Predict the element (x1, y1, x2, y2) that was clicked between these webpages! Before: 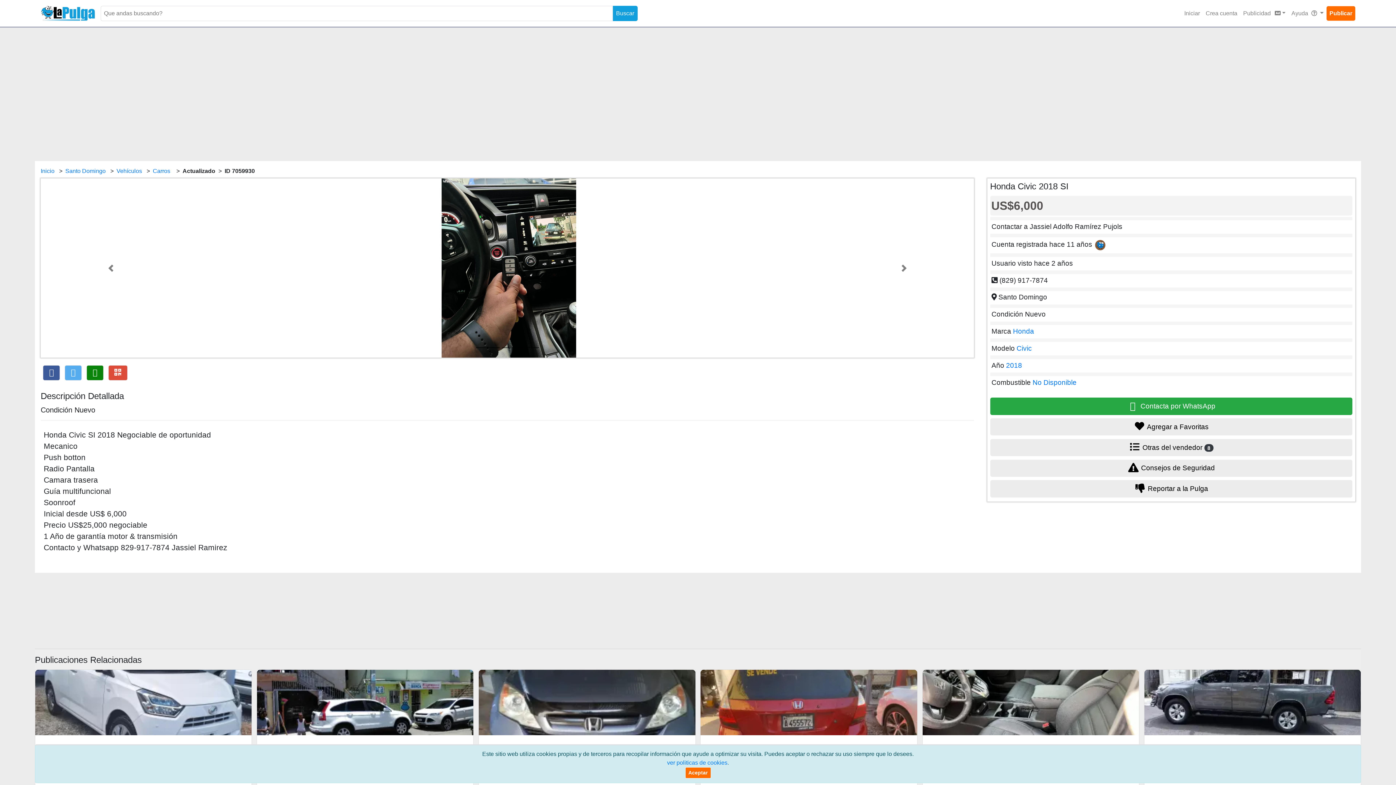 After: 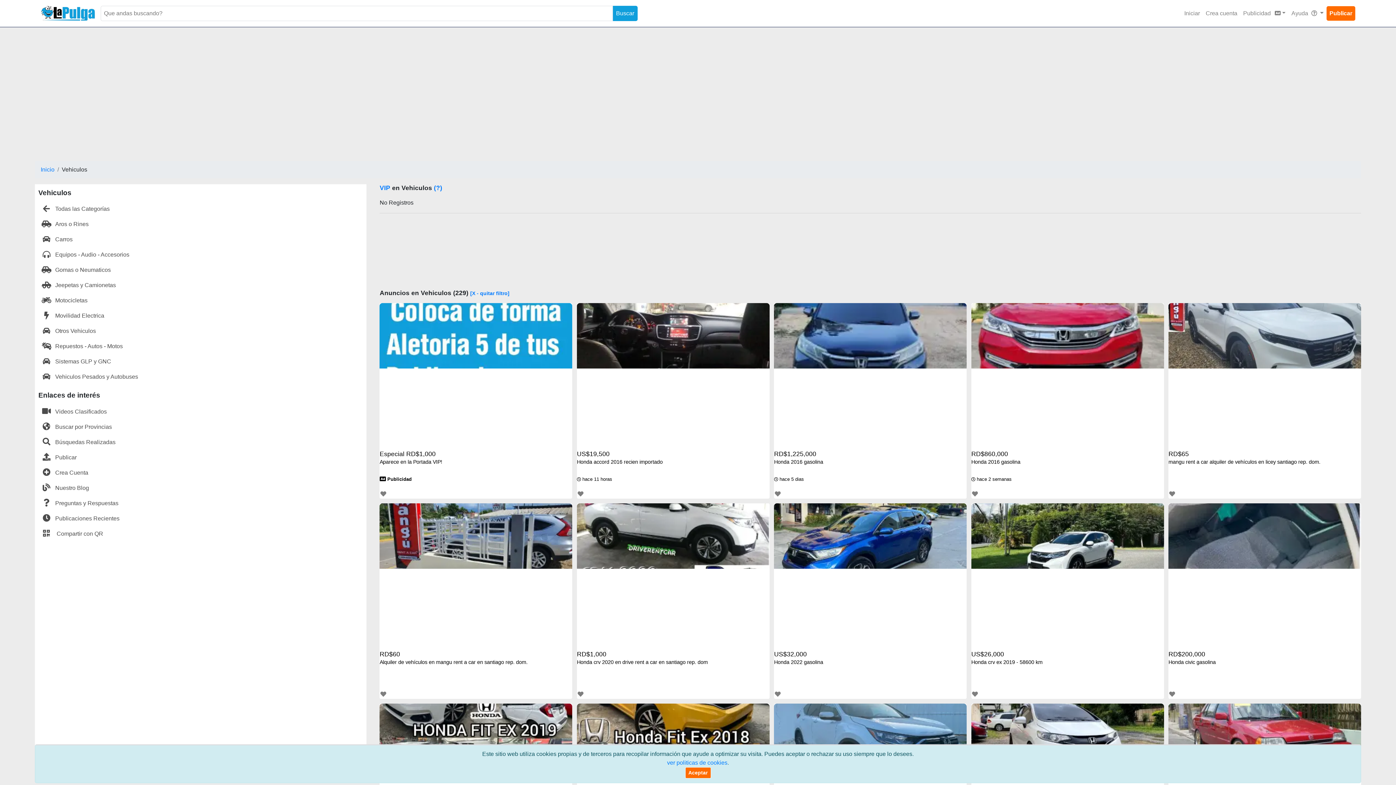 Action: bbox: (1013, 327, 1034, 335) label: Honda